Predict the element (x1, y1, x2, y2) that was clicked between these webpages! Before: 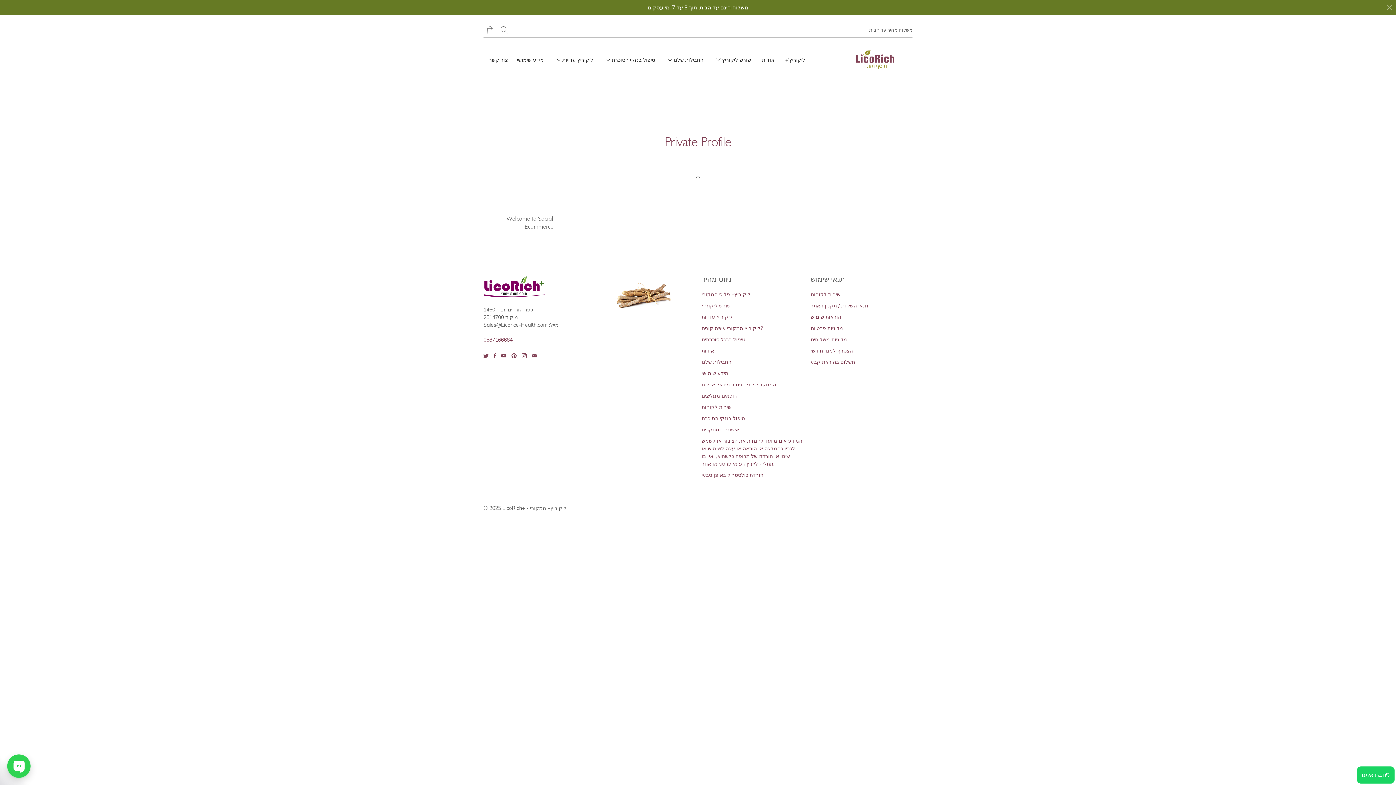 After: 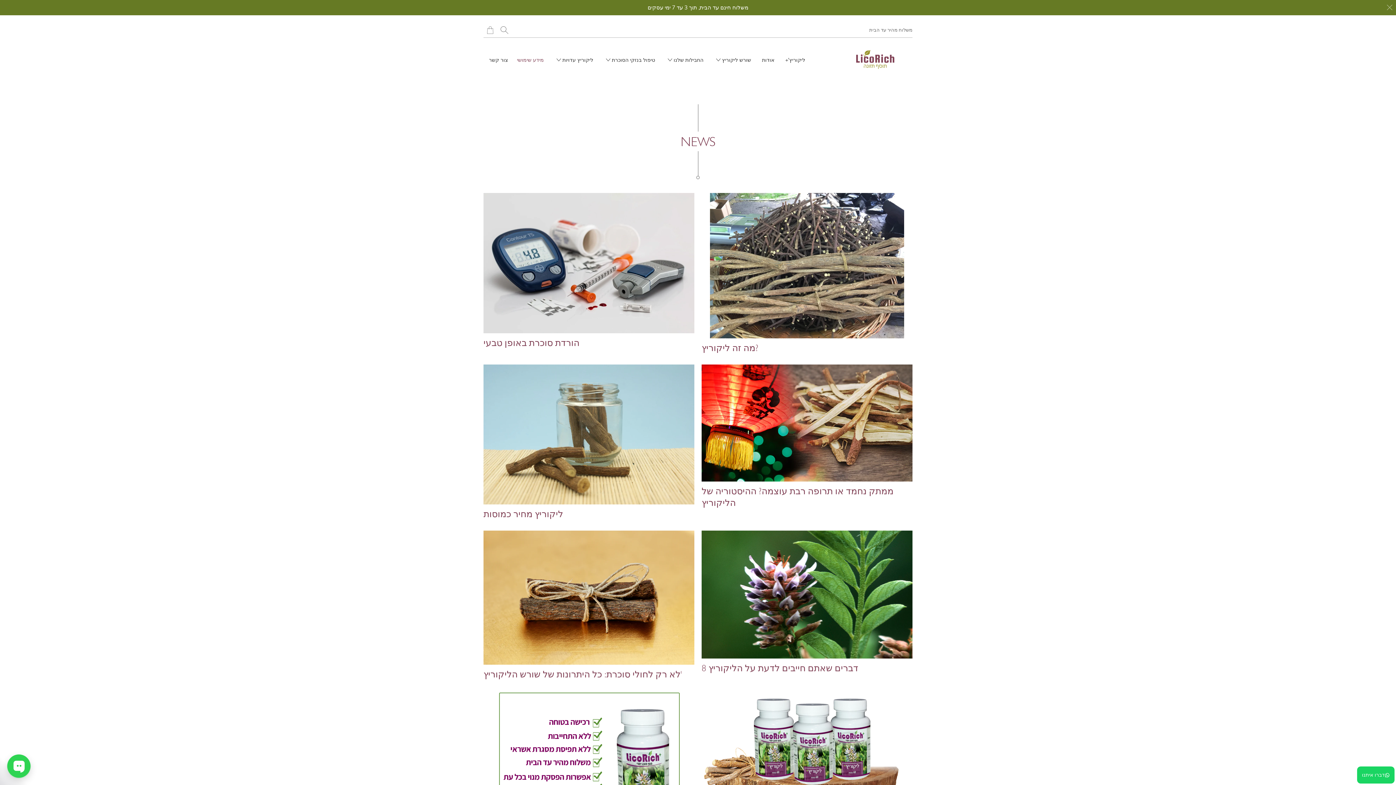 Action: bbox: (513, 50, 547, 69) label: מידע שימושי